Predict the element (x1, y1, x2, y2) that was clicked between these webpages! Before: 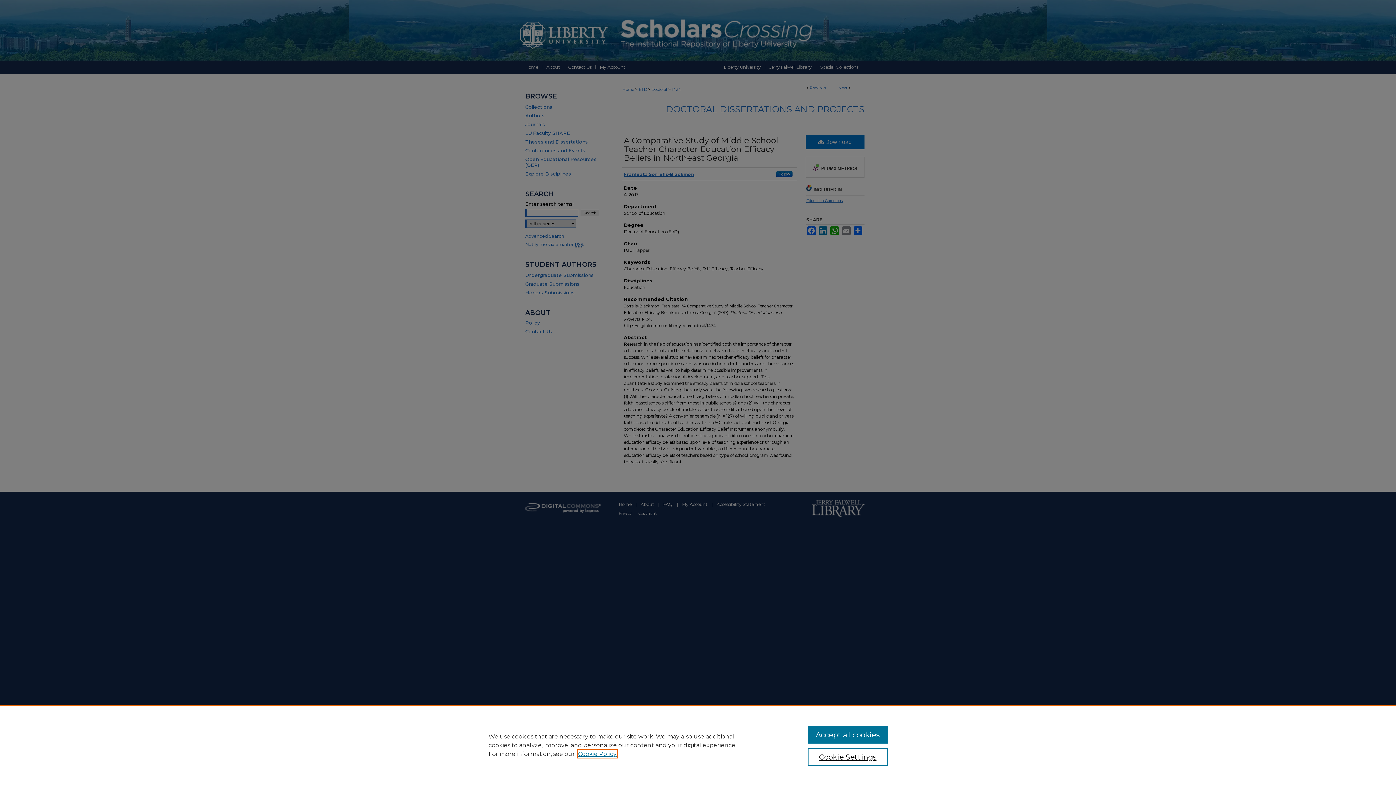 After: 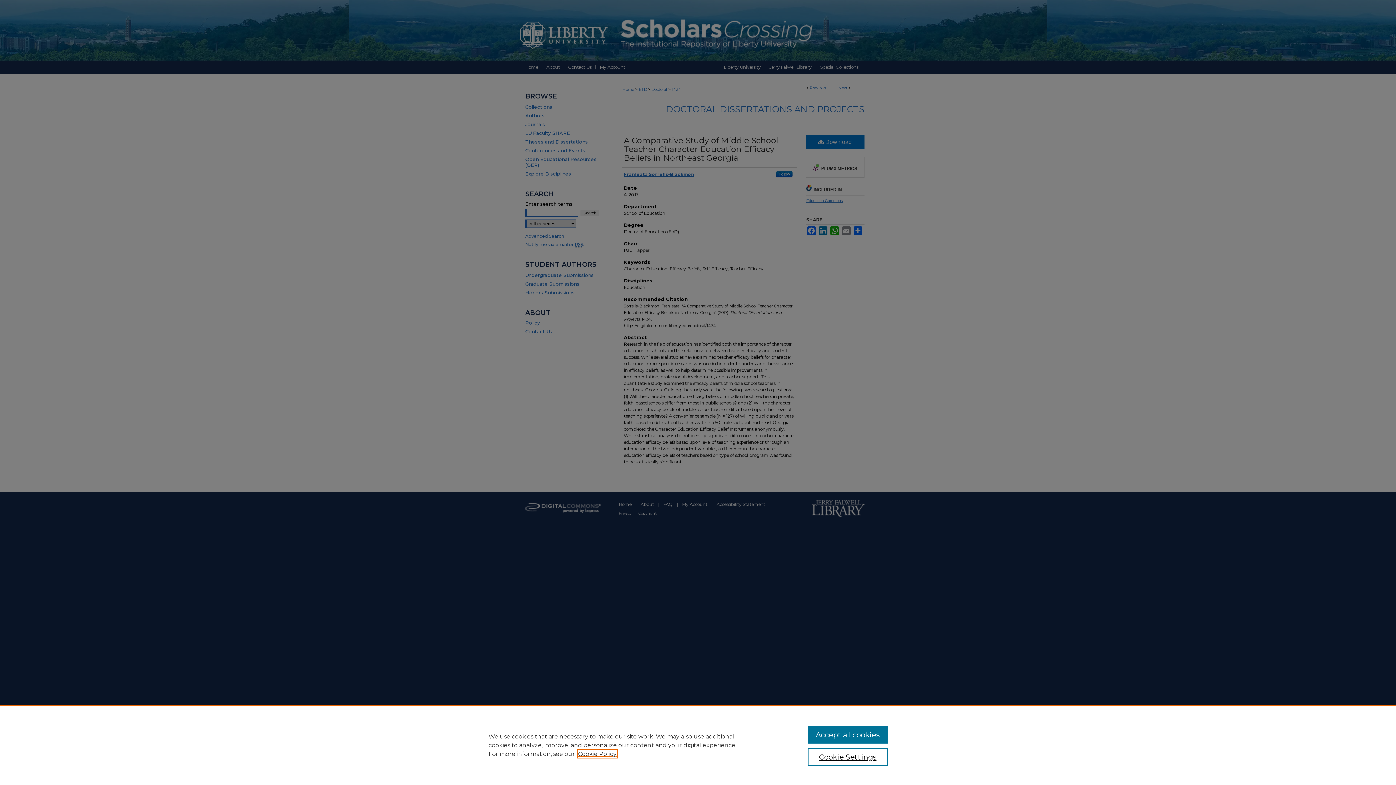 Action: label: , opens in a new tab bbox: (578, 750, 616, 757)